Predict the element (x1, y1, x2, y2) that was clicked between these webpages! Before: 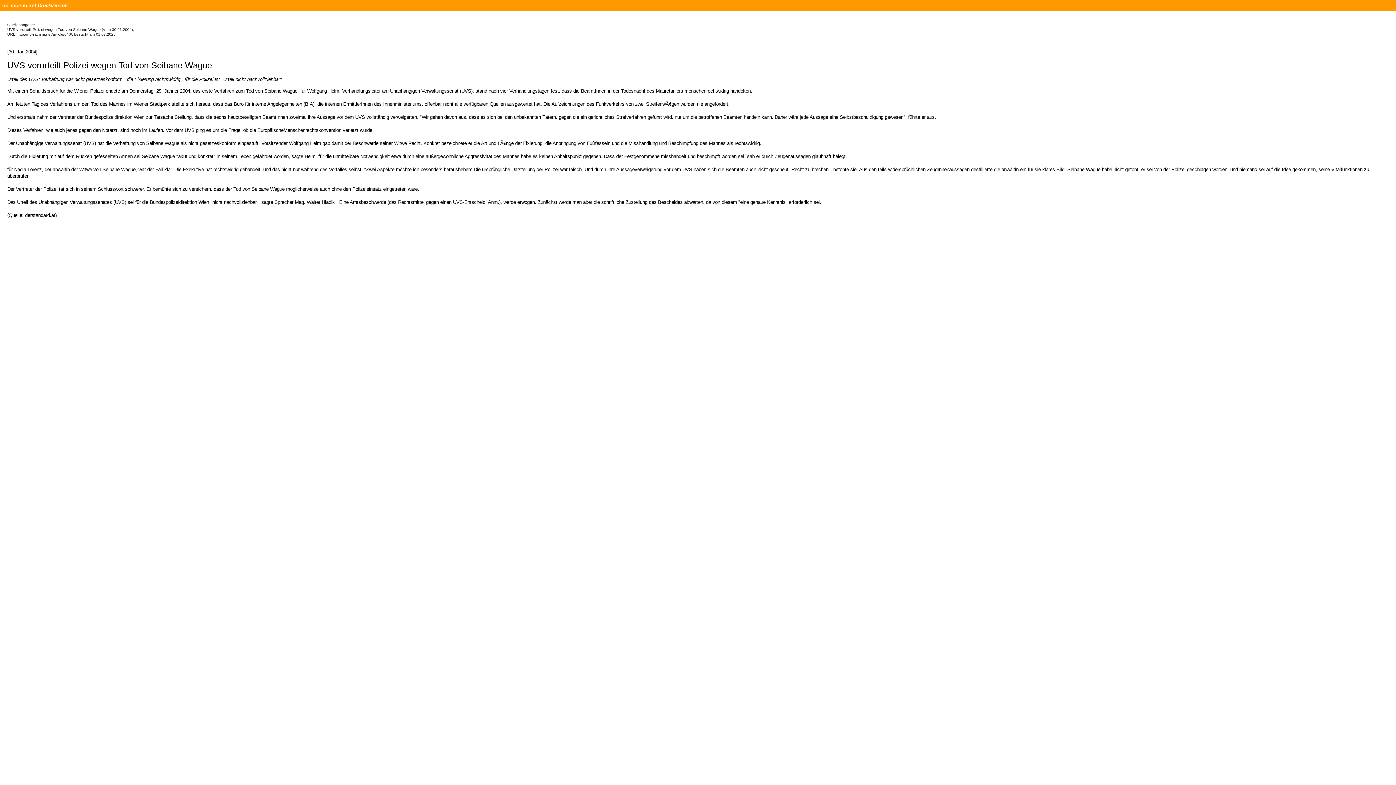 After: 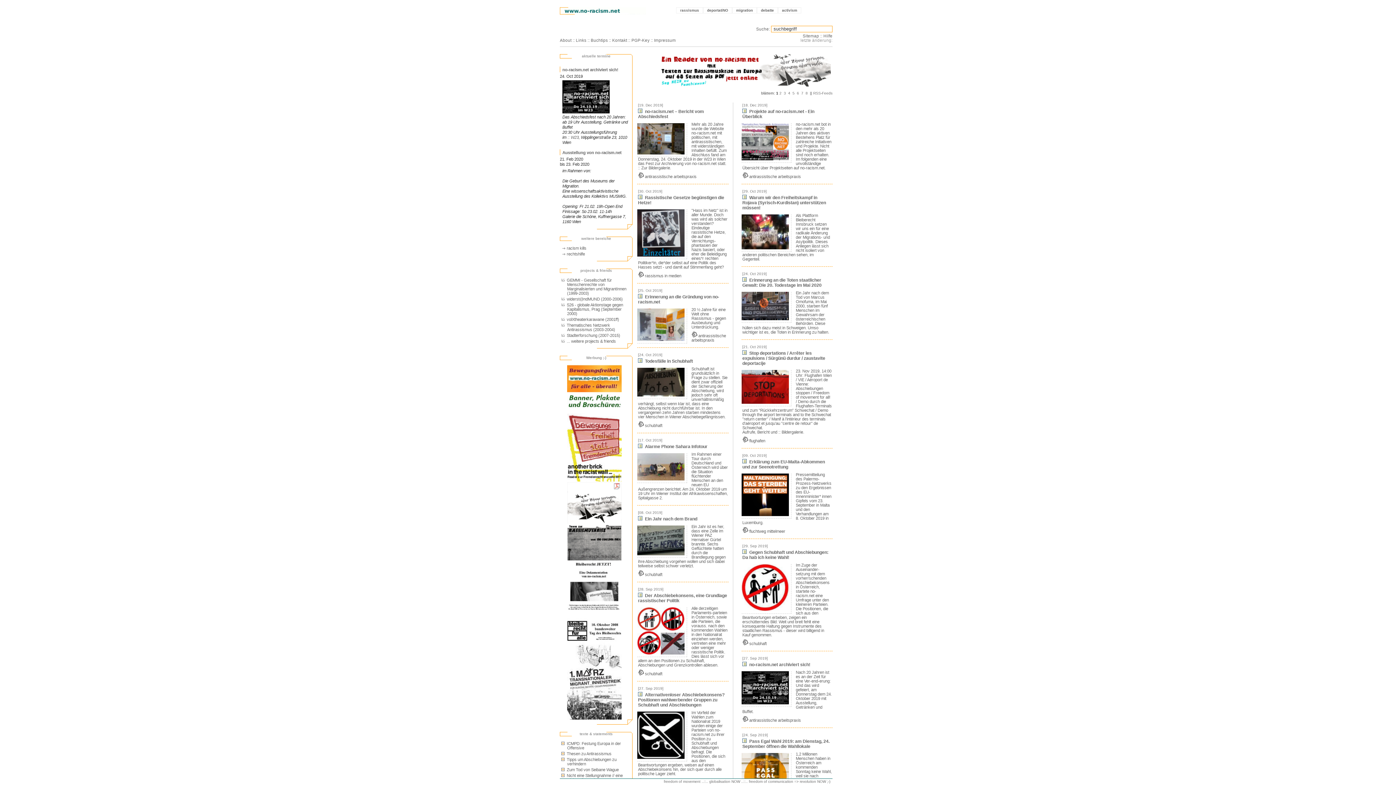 Action: bbox: (2, 2, 36, 8) label: no-racism.net